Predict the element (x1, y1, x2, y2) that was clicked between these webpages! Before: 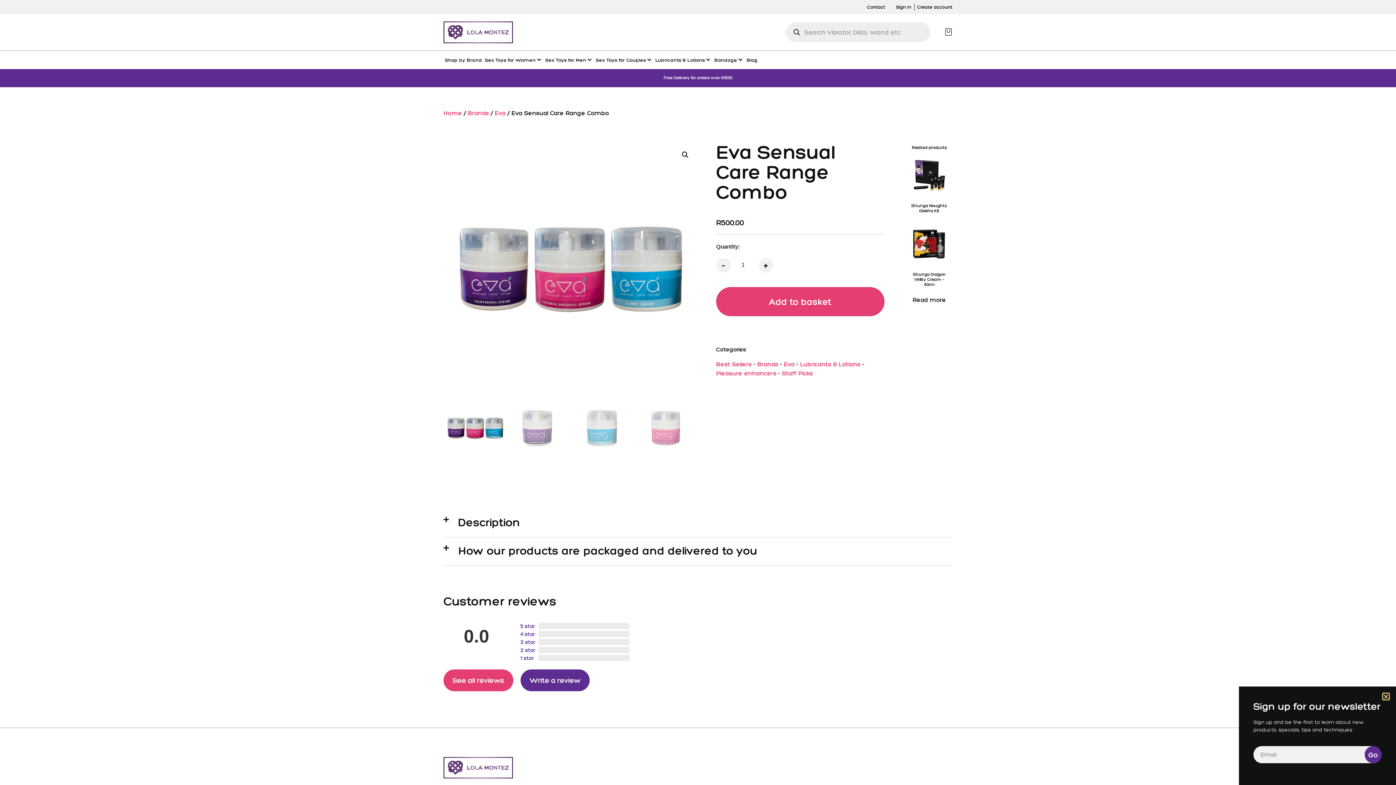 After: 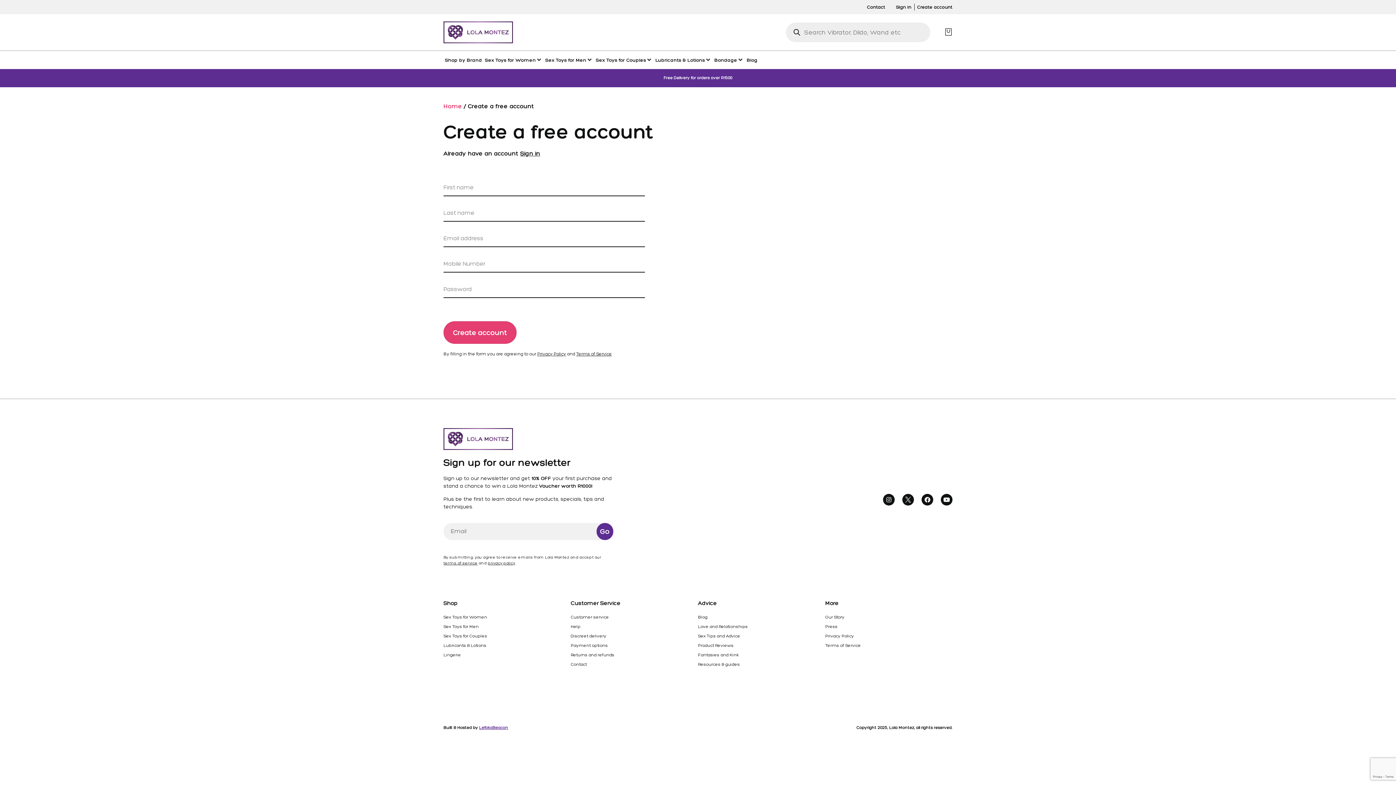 Action: label: Create account bbox: (917, 3, 952, 10)